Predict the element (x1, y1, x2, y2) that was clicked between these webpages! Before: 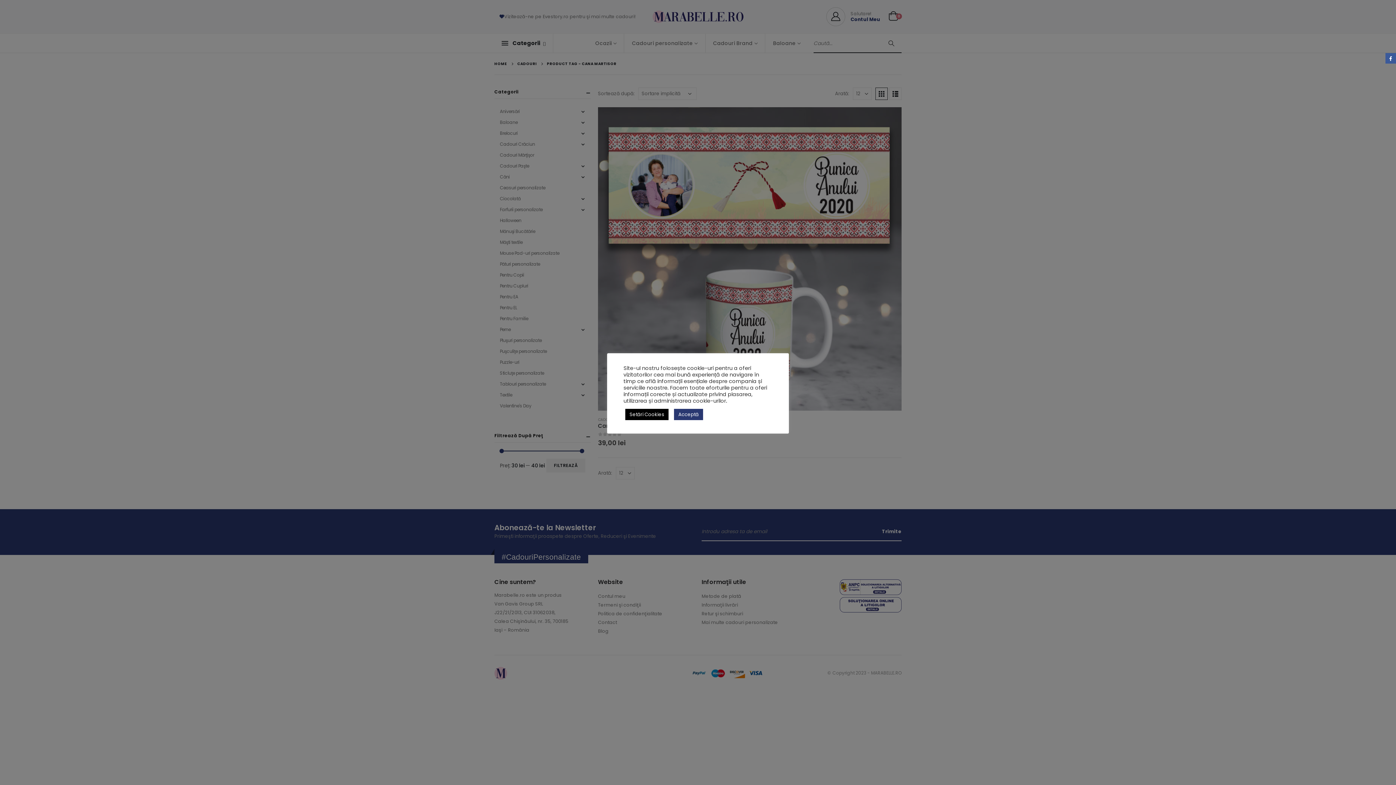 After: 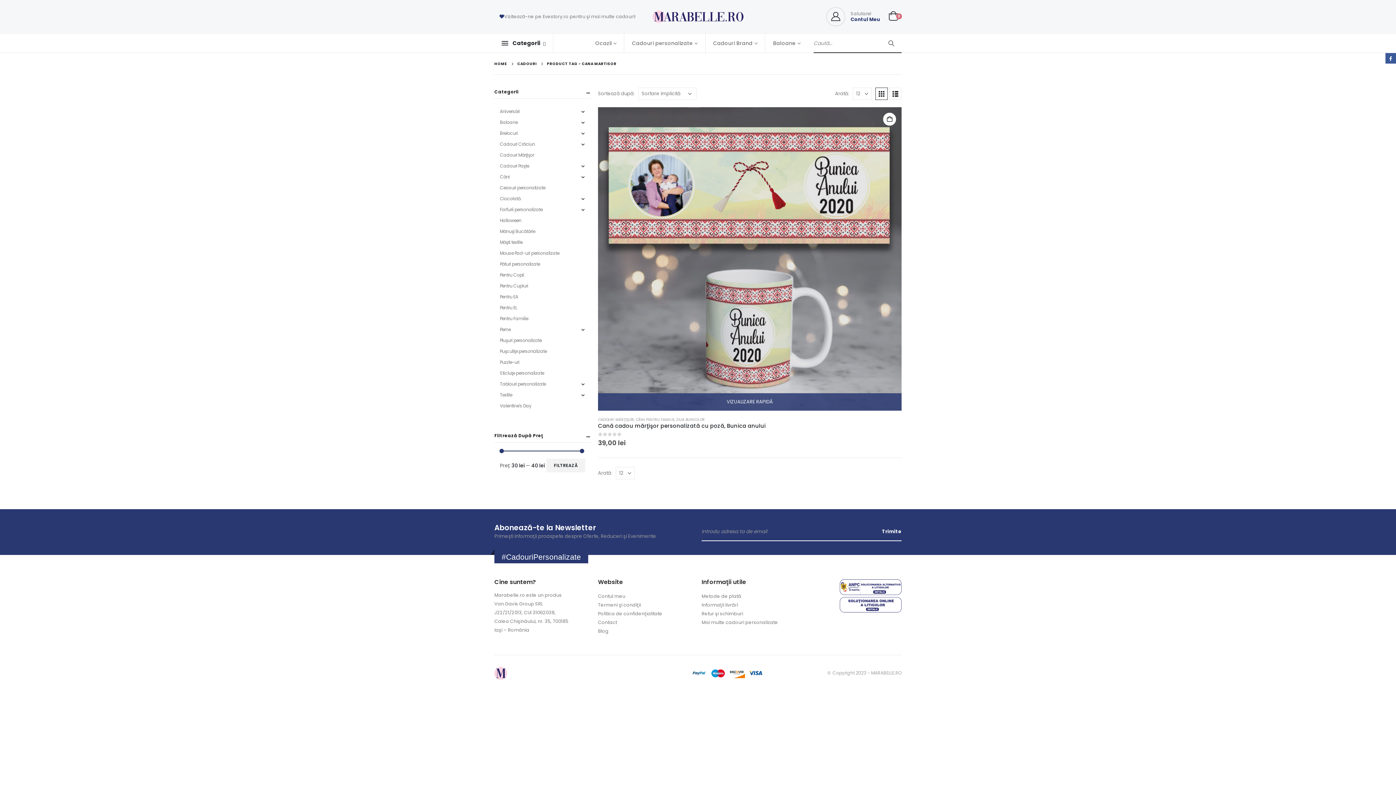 Action: label: Acceptă bbox: (674, 408, 703, 420)